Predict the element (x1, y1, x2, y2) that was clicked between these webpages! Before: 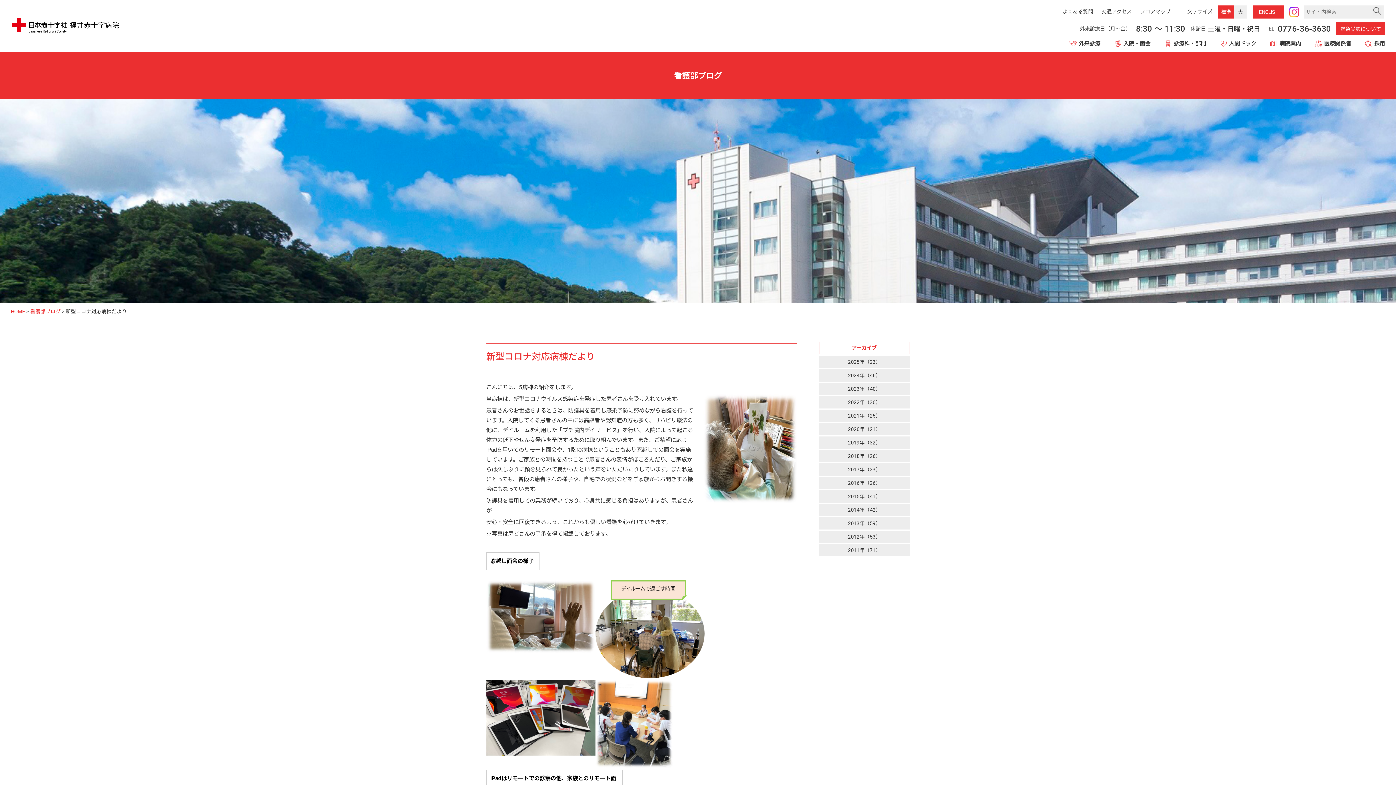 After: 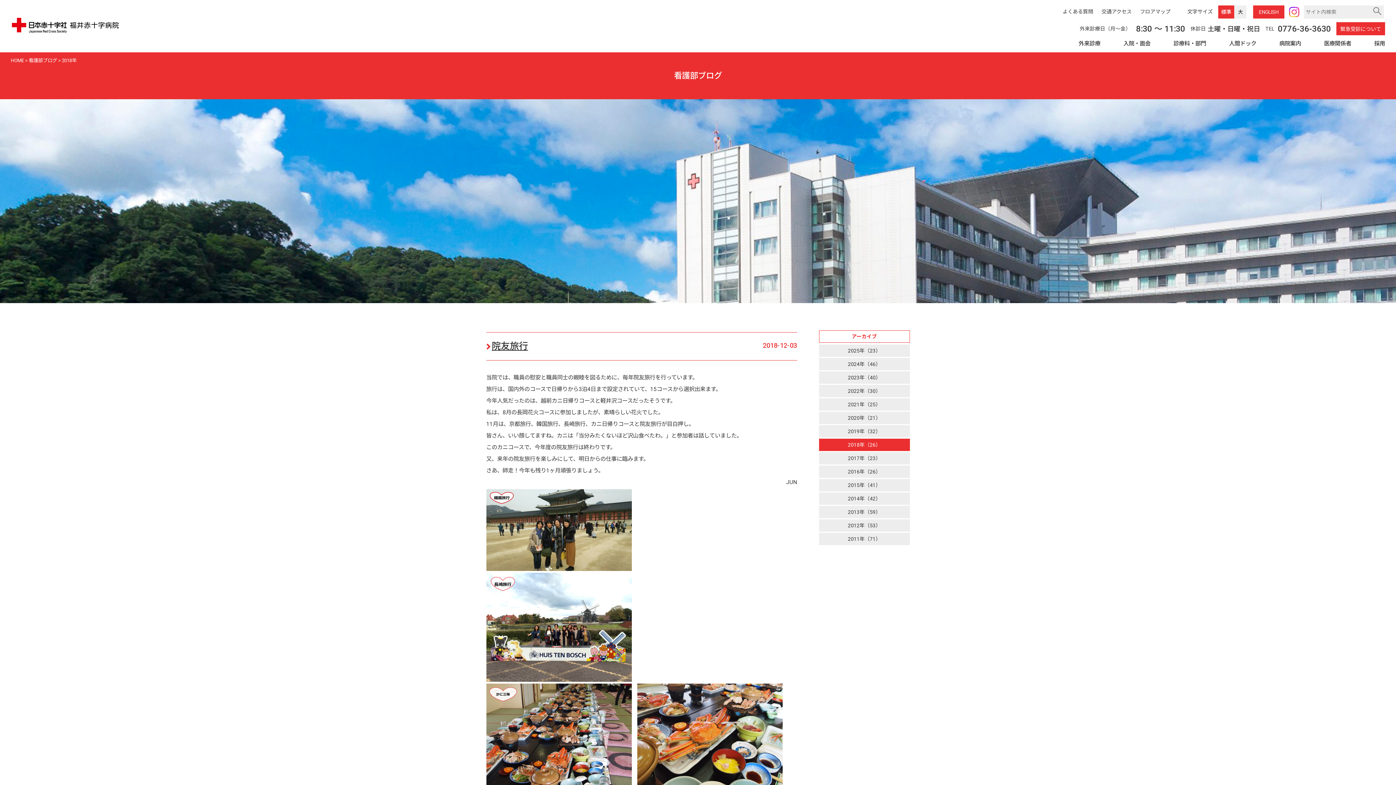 Action: bbox: (819, 450, 910, 462) label: 2018年（26）